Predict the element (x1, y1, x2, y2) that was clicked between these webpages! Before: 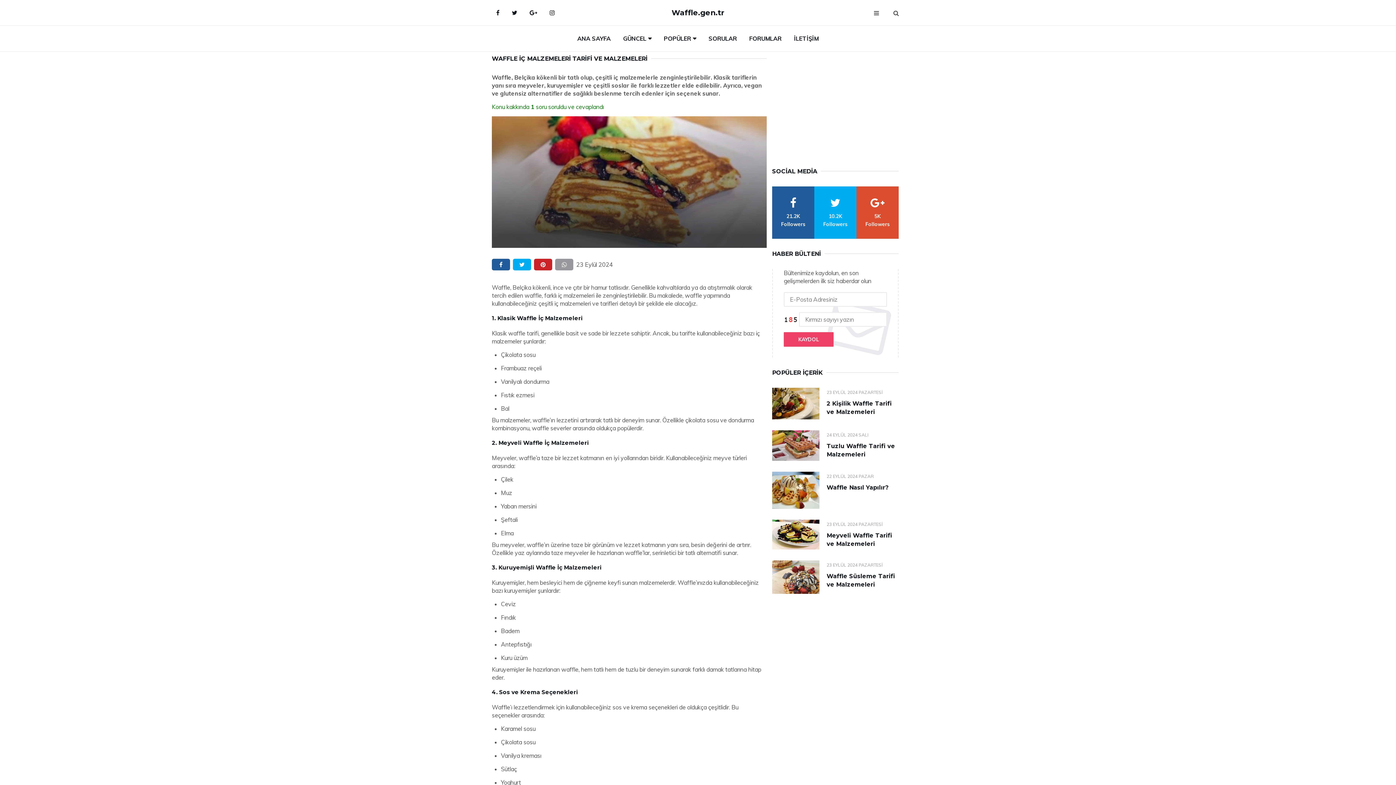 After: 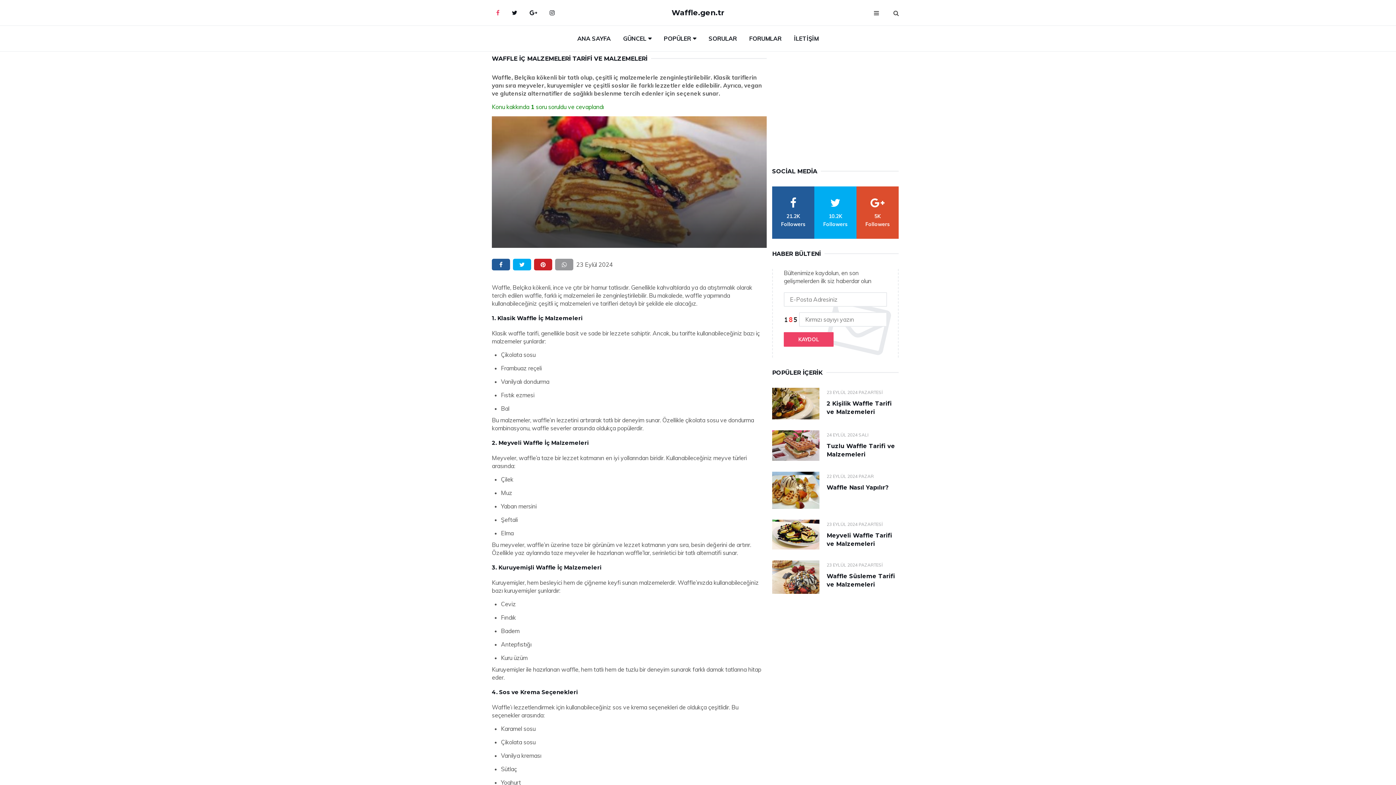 Action: bbox: (490, 3, 505, 21) label: Facebook